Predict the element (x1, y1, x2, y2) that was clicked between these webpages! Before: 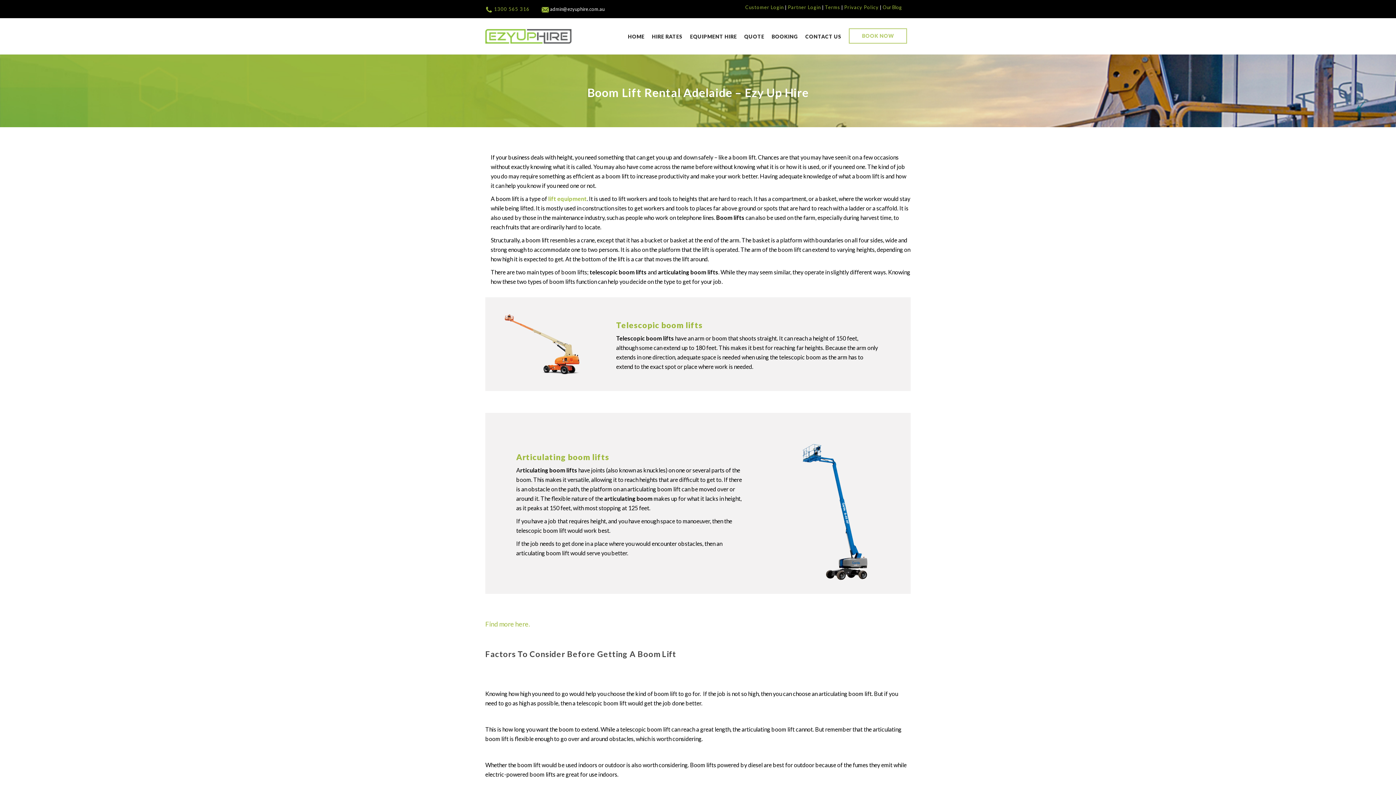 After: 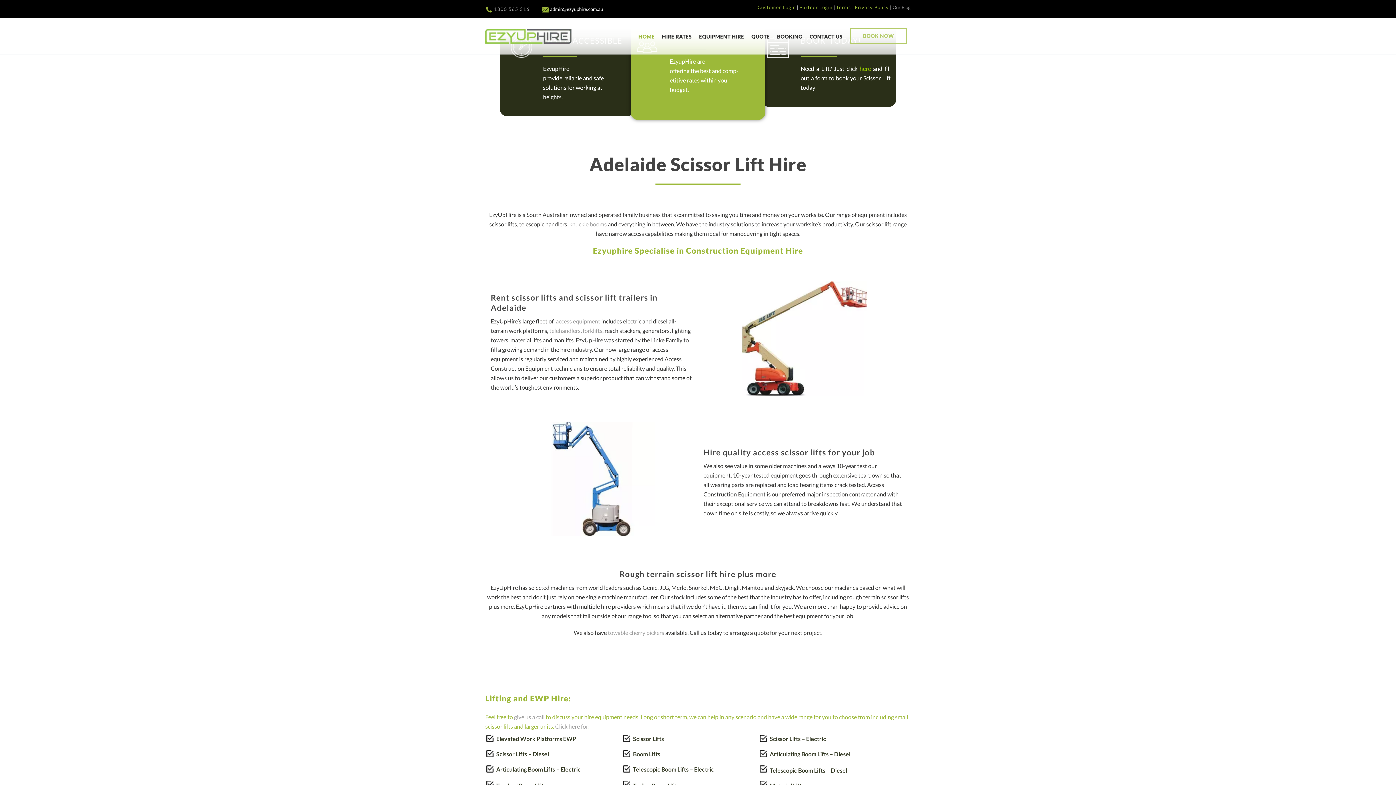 Action: bbox: (628, 32, 644, 40) label: HOME